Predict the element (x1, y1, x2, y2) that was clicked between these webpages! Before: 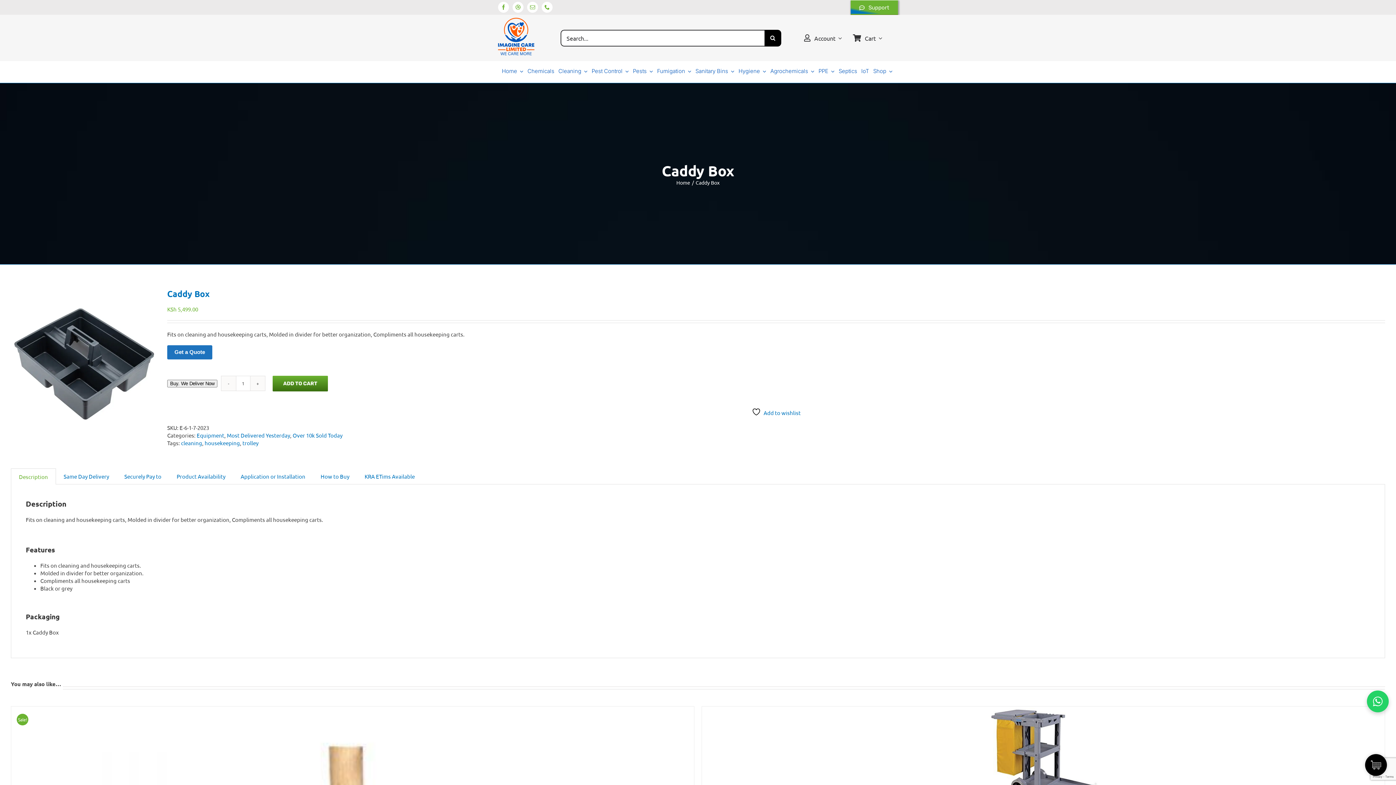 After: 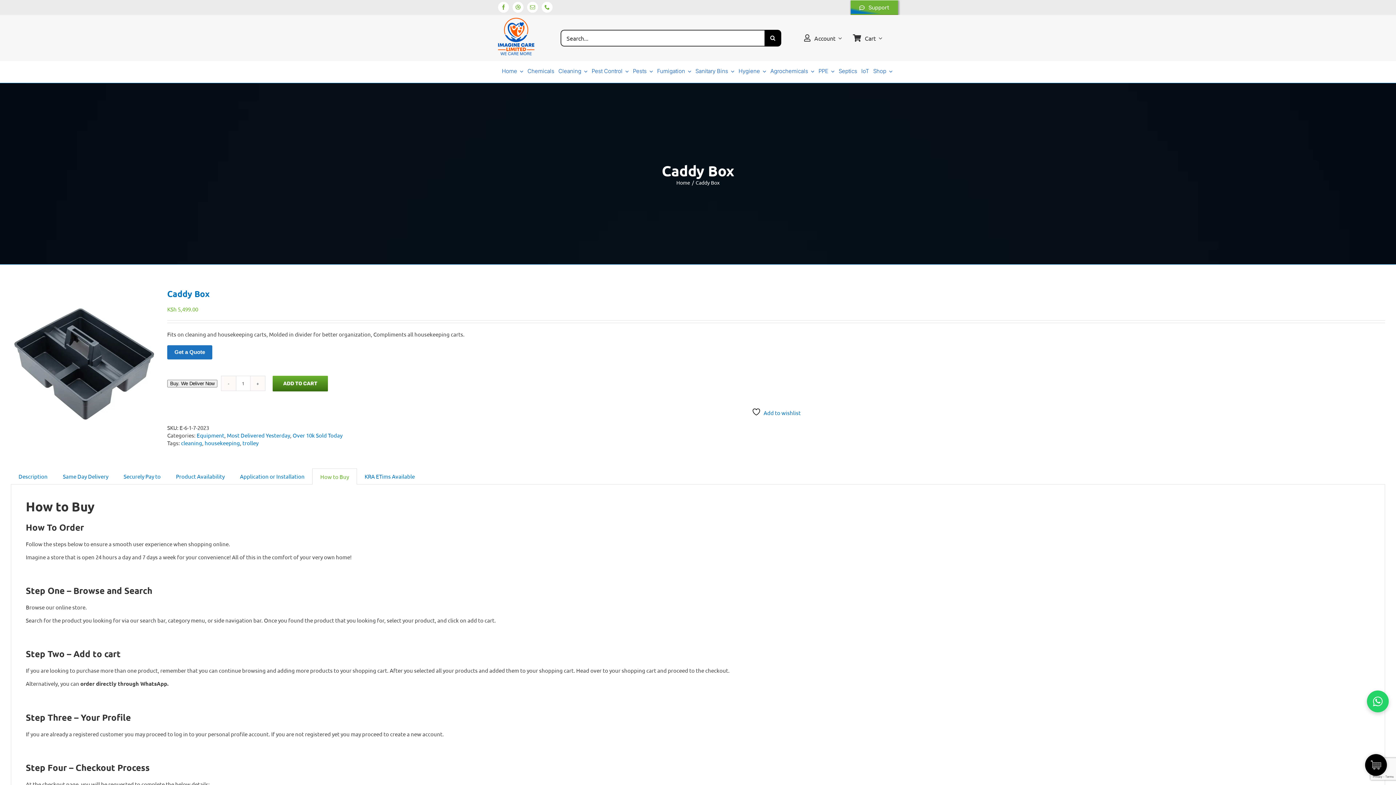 Action: label: How to Buy bbox: (313, 468, 357, 484)